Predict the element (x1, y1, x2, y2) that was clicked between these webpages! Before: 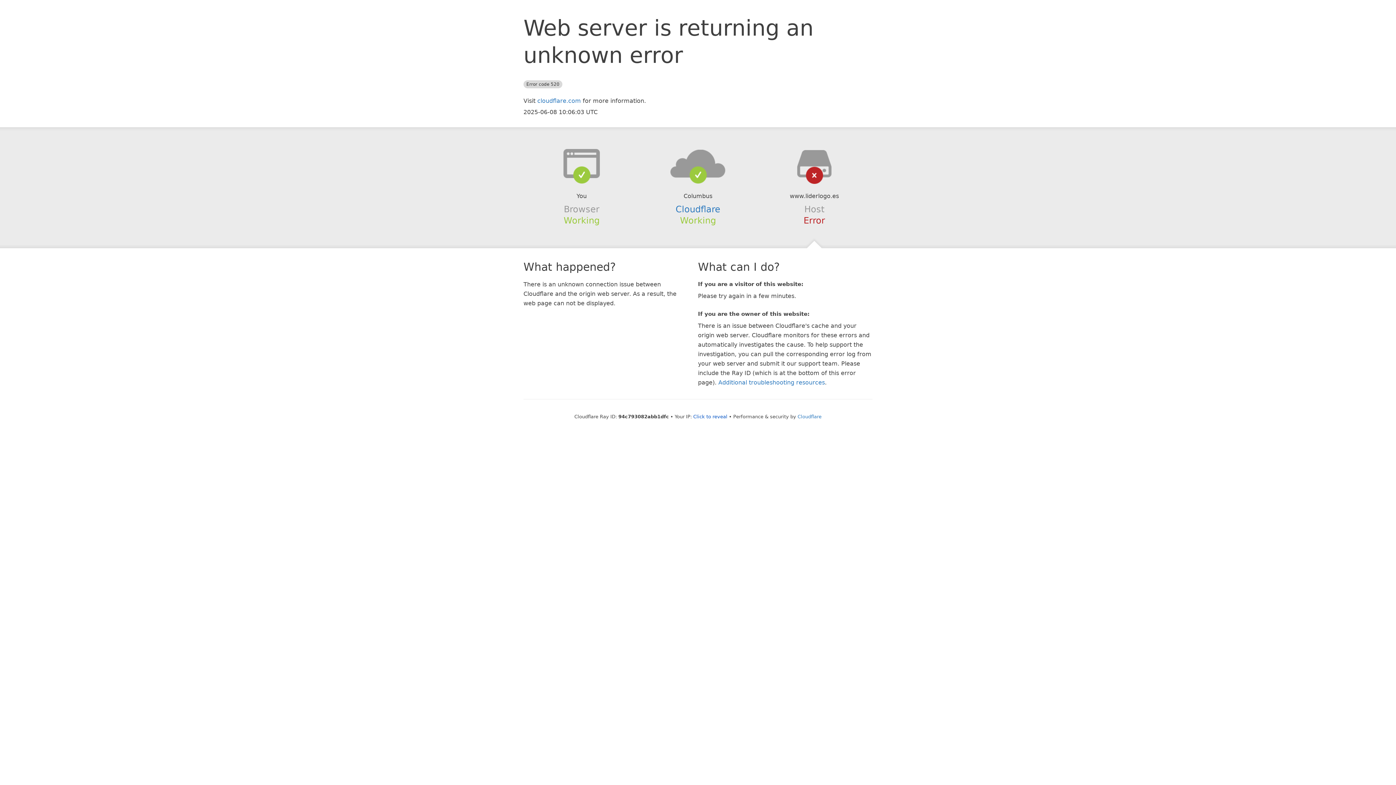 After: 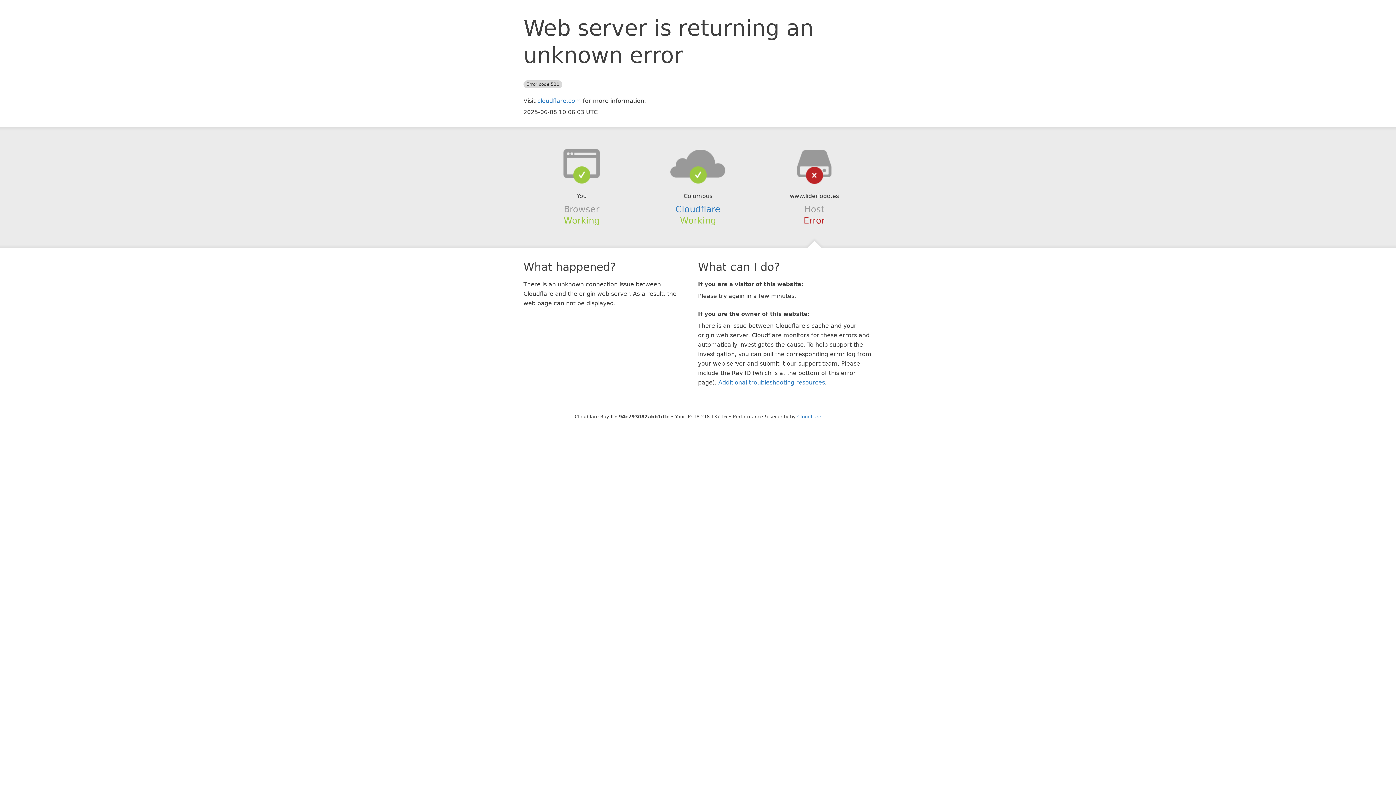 Action: label: Click to reveal bbox: (693, 414, 727, 419)